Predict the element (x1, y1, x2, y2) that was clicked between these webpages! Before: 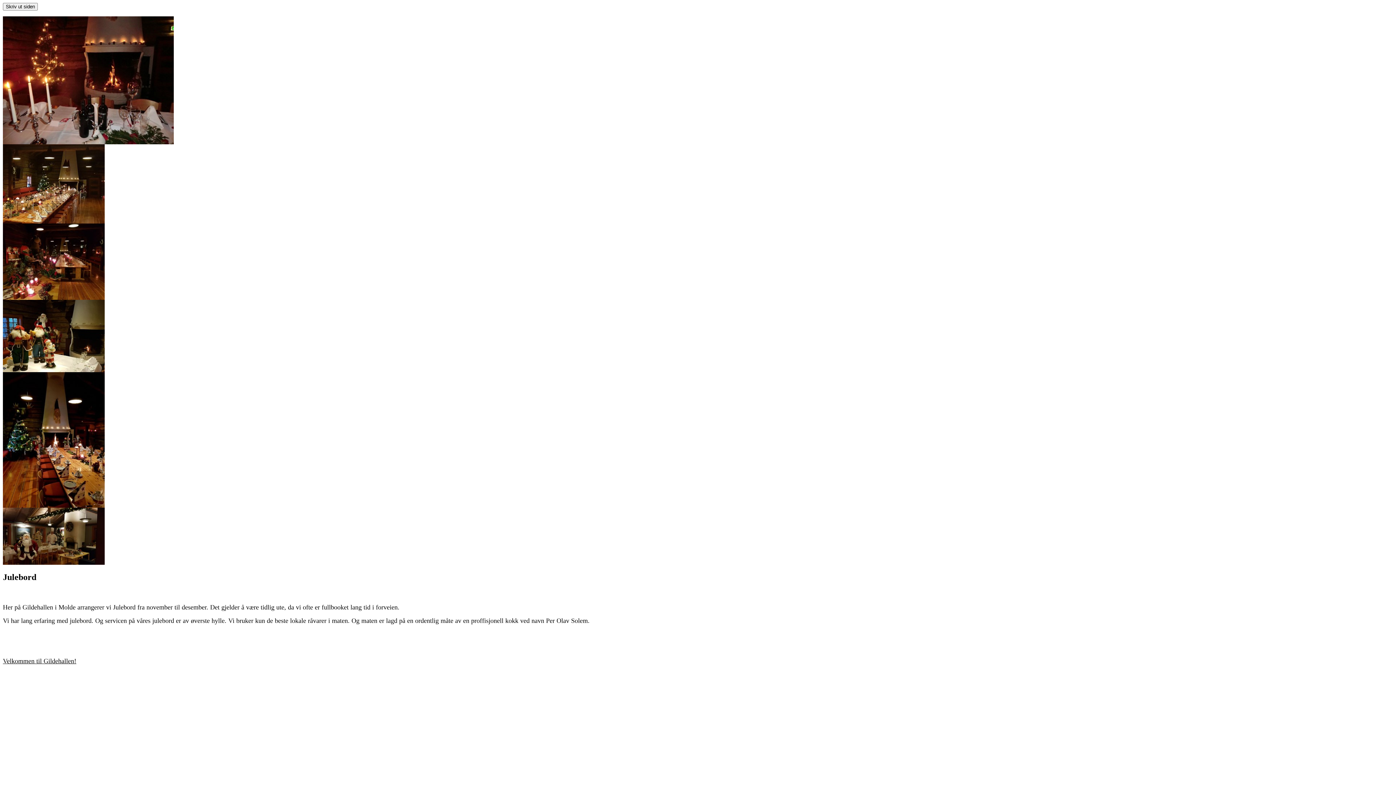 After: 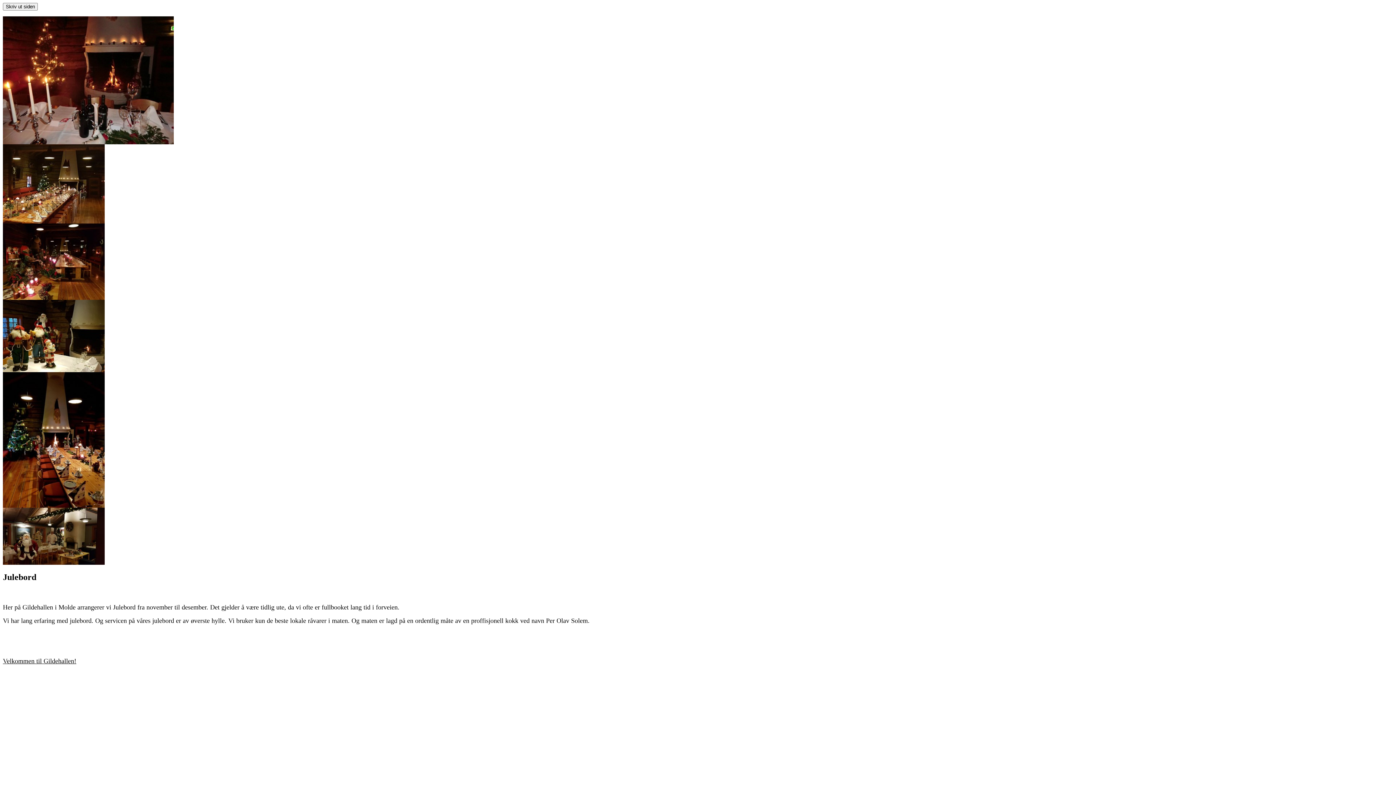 Action: bbox: (2, 218, 104, 224)